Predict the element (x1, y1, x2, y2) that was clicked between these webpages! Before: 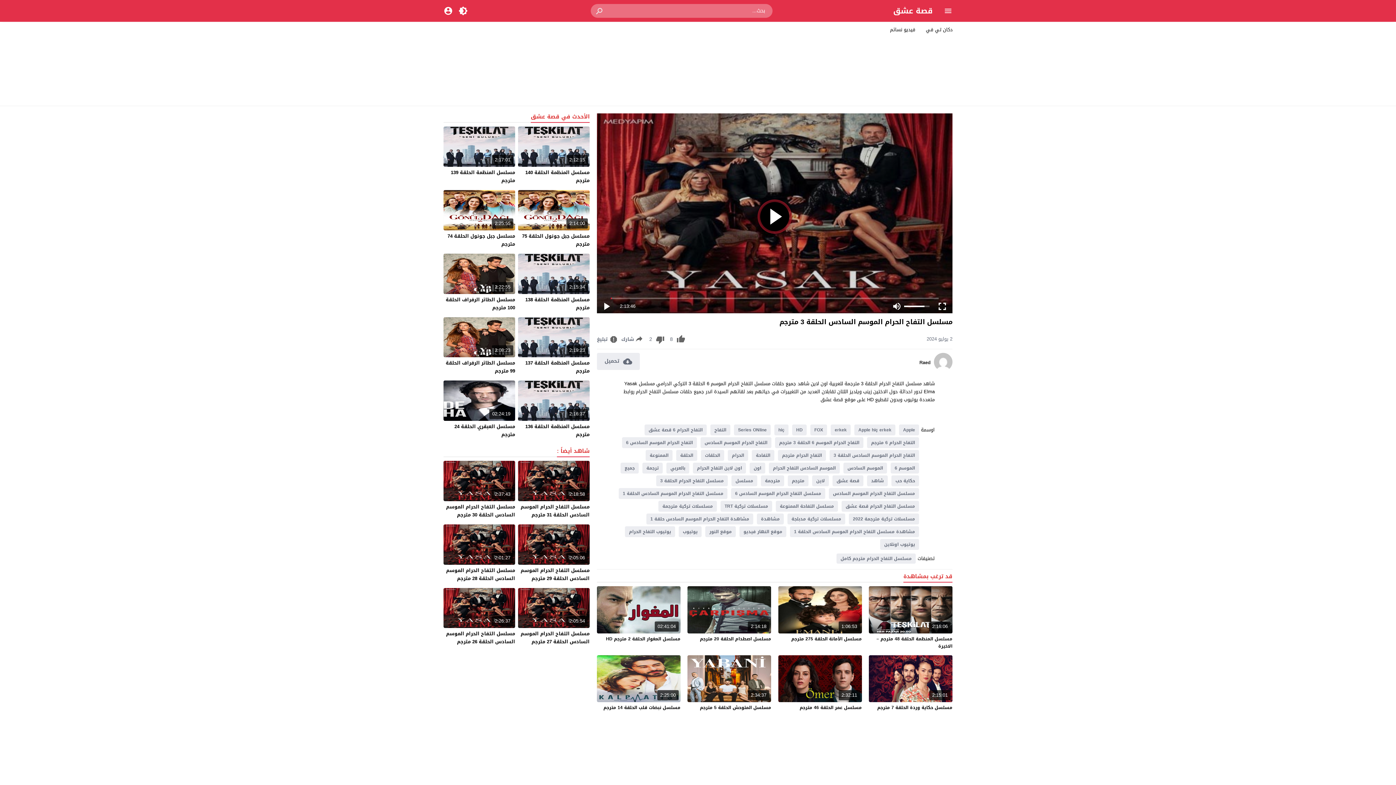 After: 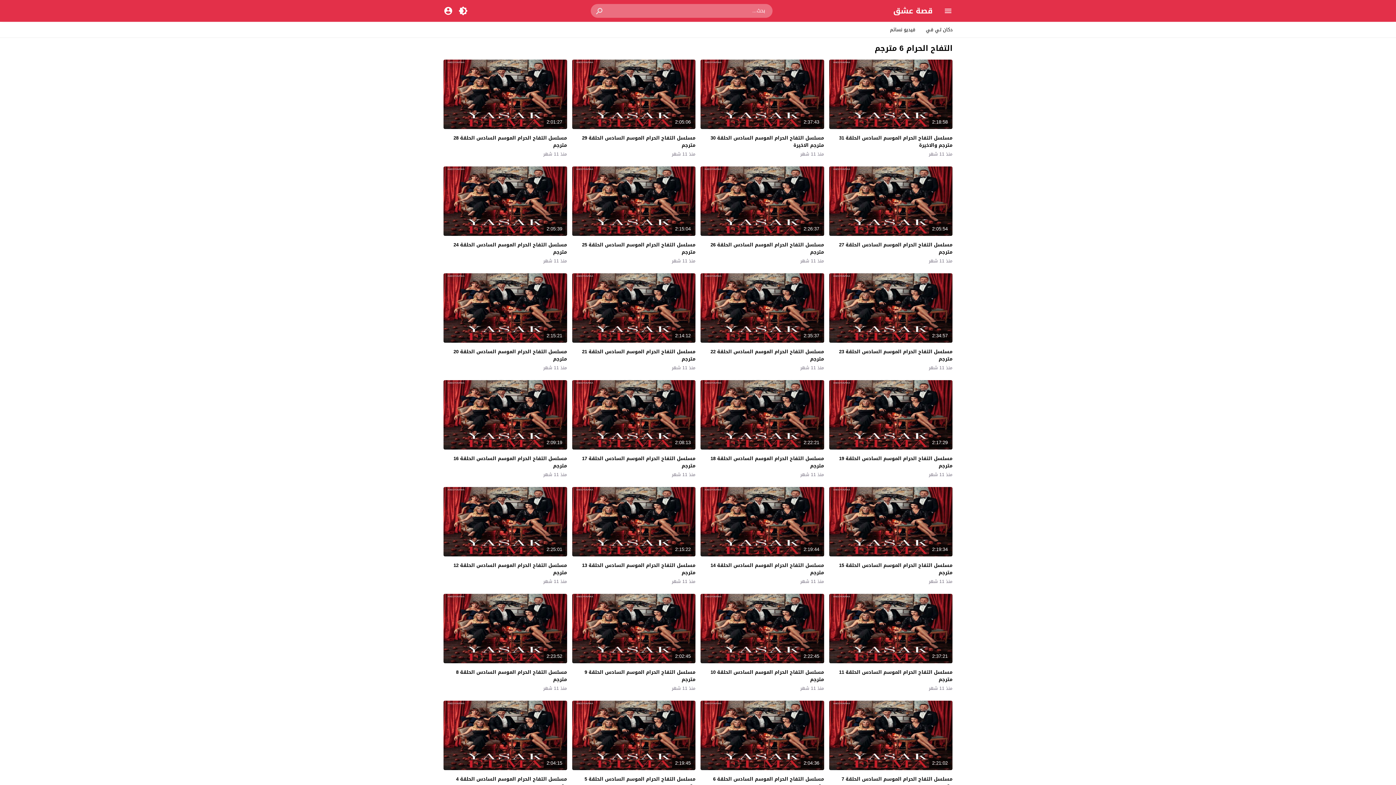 Action: bbox: (867, 437, 919, 448) label: التفاح الحرام 6 مترجم